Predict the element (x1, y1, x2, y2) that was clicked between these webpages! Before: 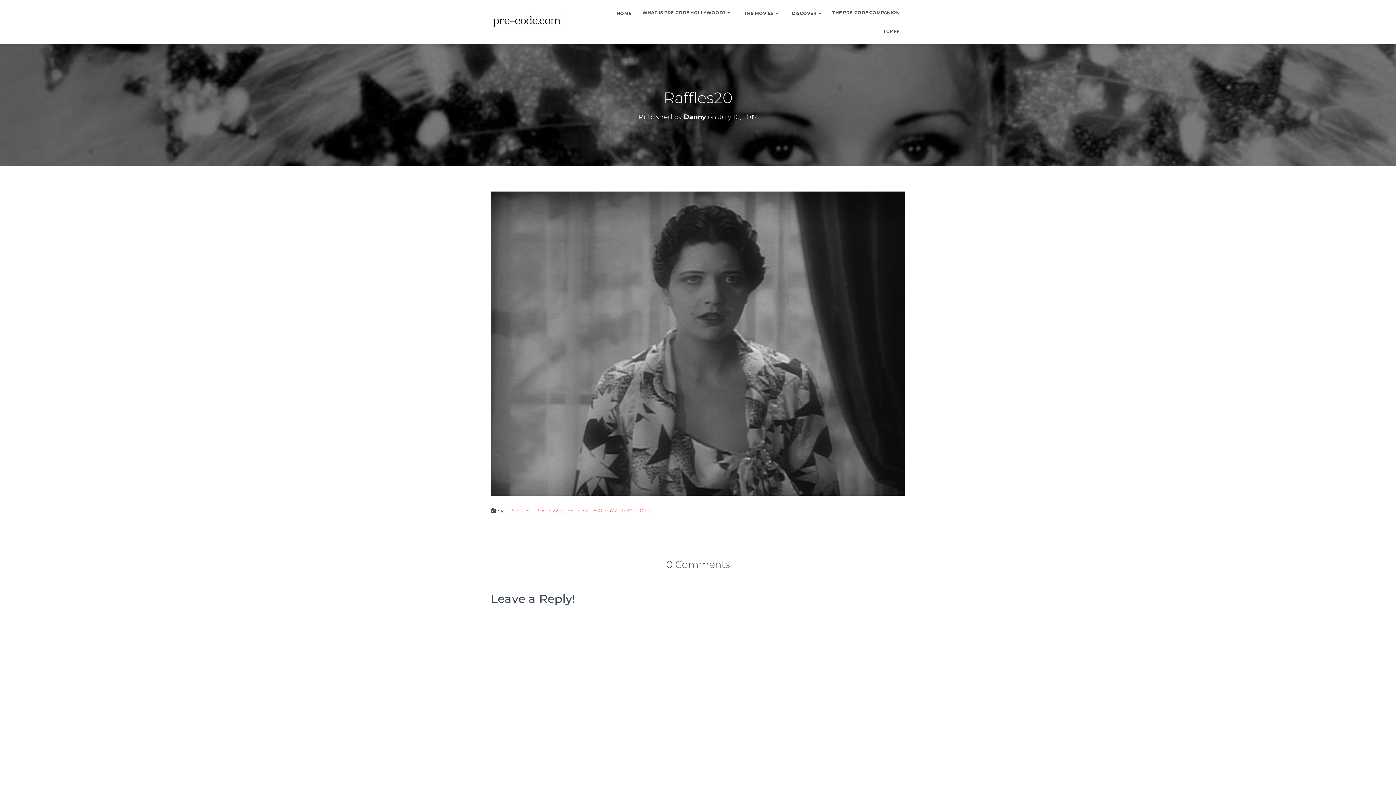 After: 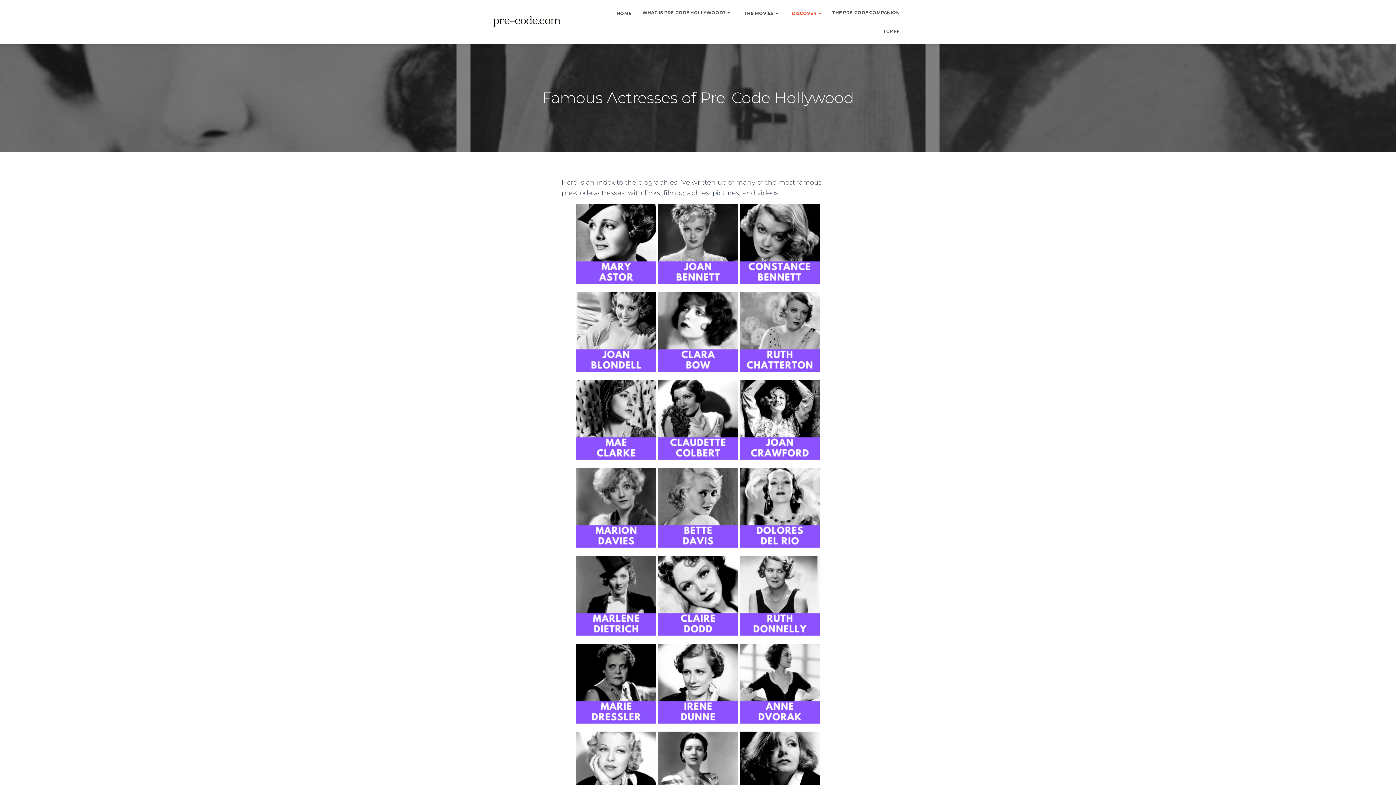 Action: label:  DISCOVER  bbox: (784, 3, 826, 22)